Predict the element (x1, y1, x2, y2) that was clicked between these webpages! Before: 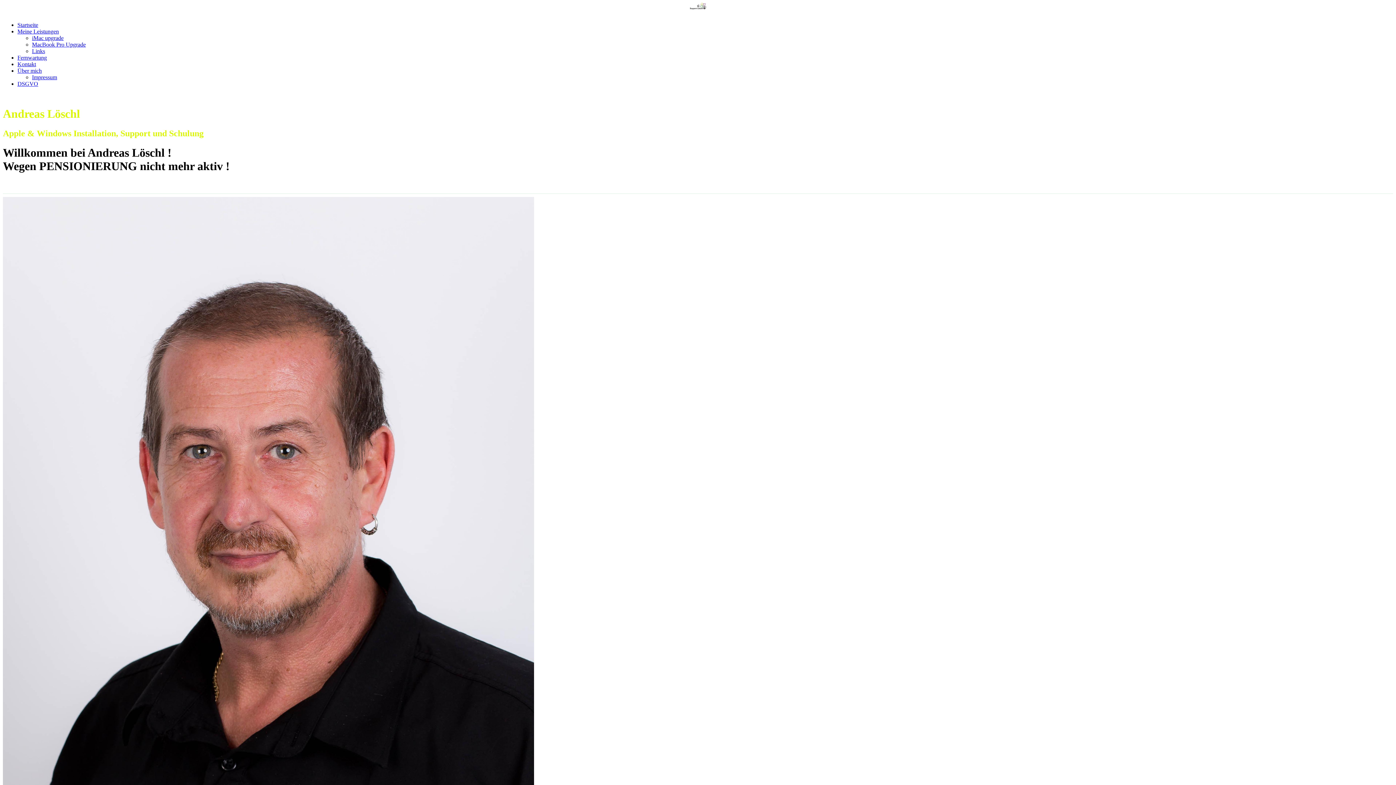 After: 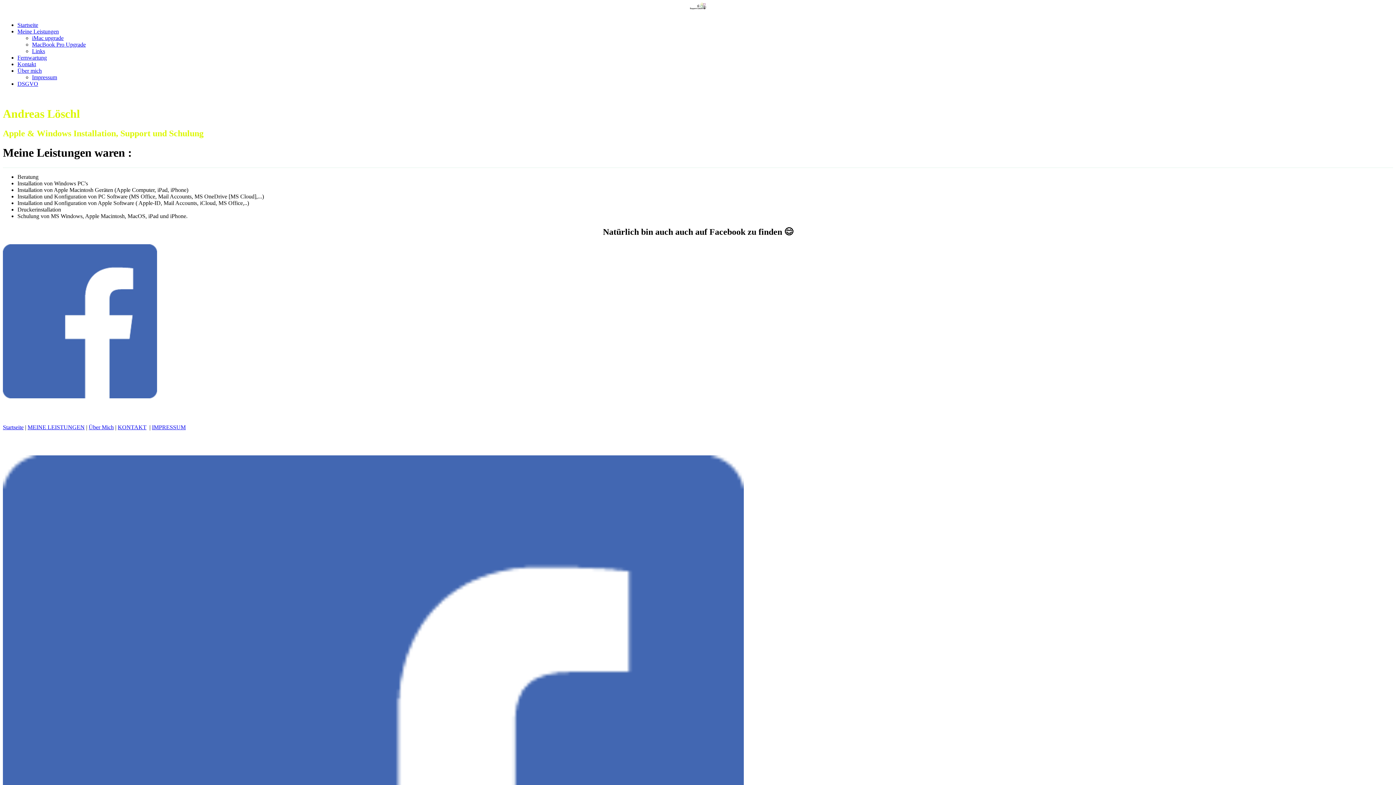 Action: label: Meine Leistungen bbox: (17, 28, 58, 34)